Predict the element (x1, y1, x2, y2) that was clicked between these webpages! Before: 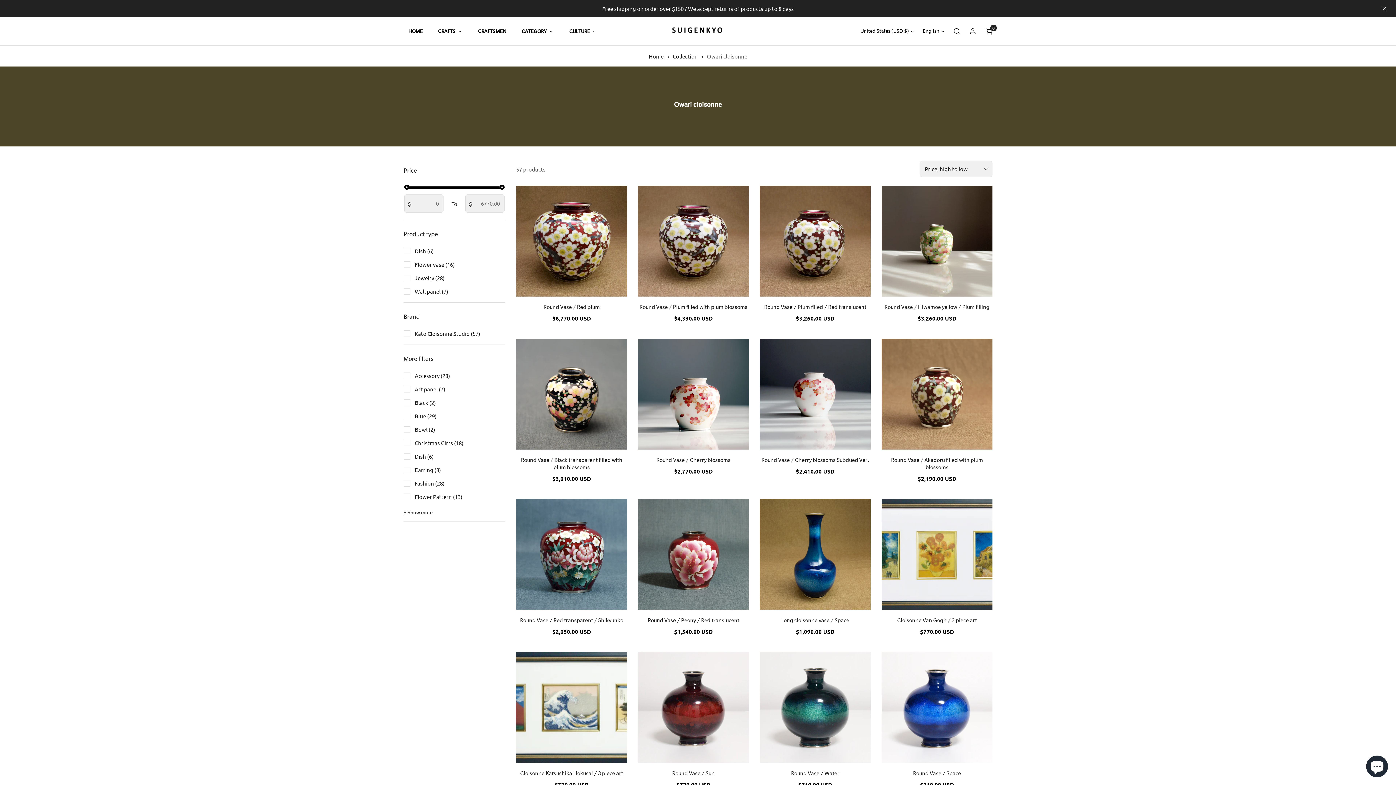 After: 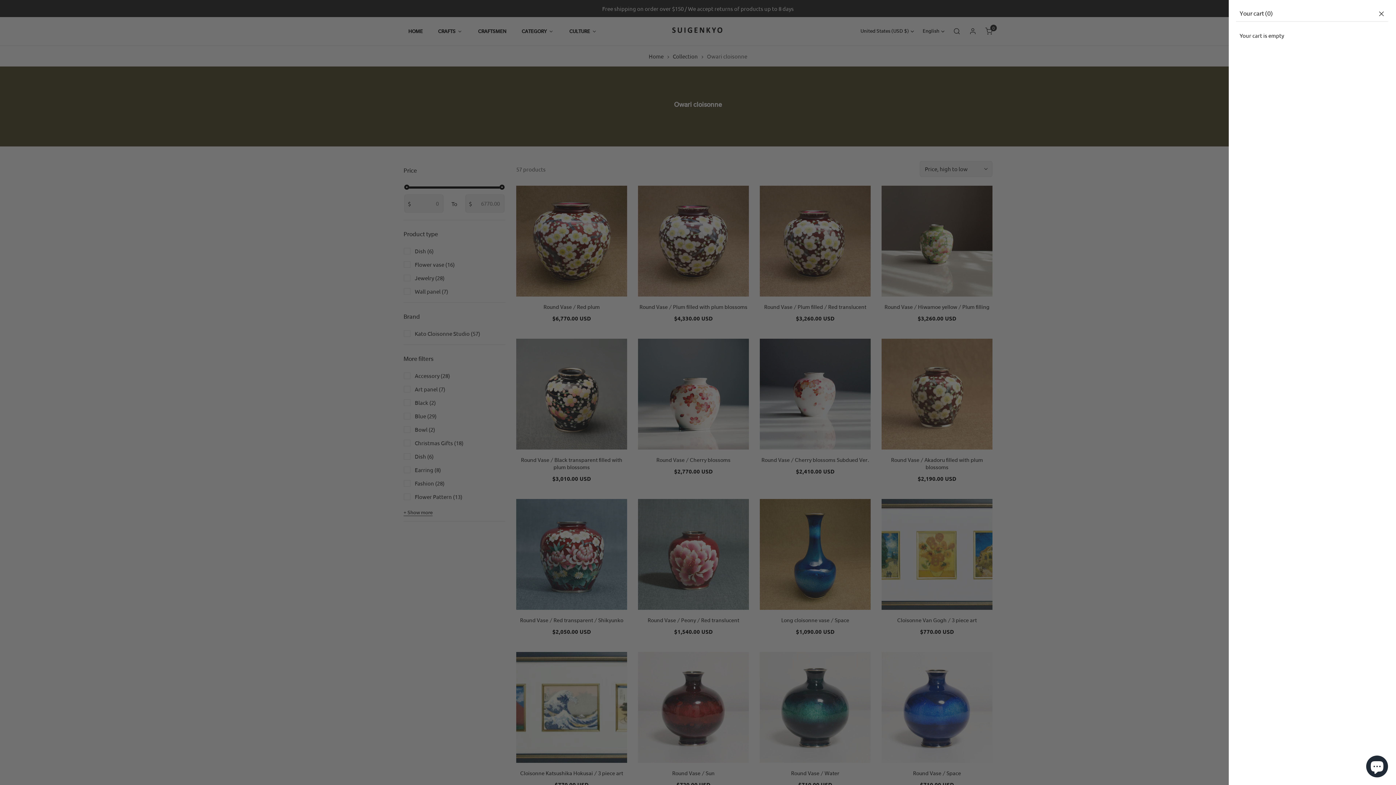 Action: label: 0
items bbox: (981, 23, 997, 39)